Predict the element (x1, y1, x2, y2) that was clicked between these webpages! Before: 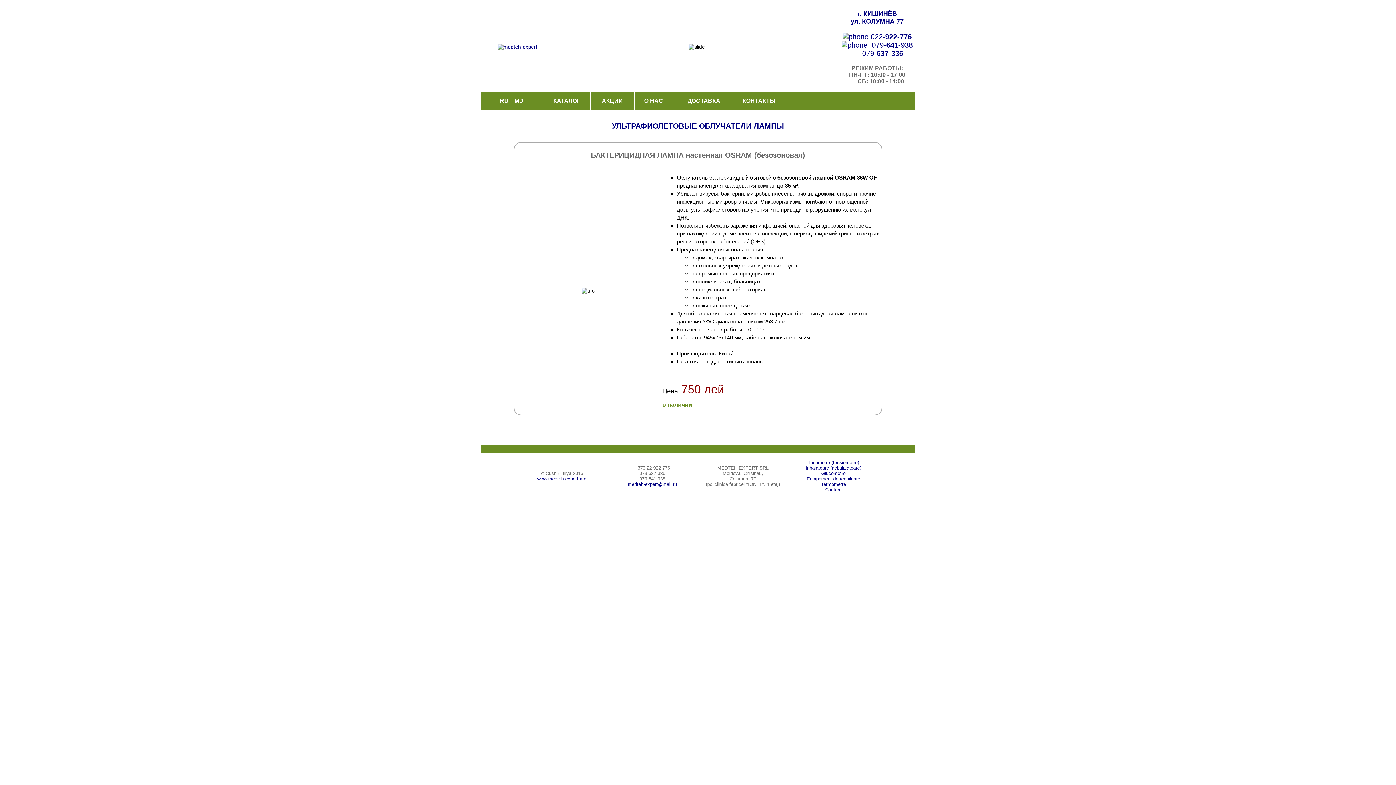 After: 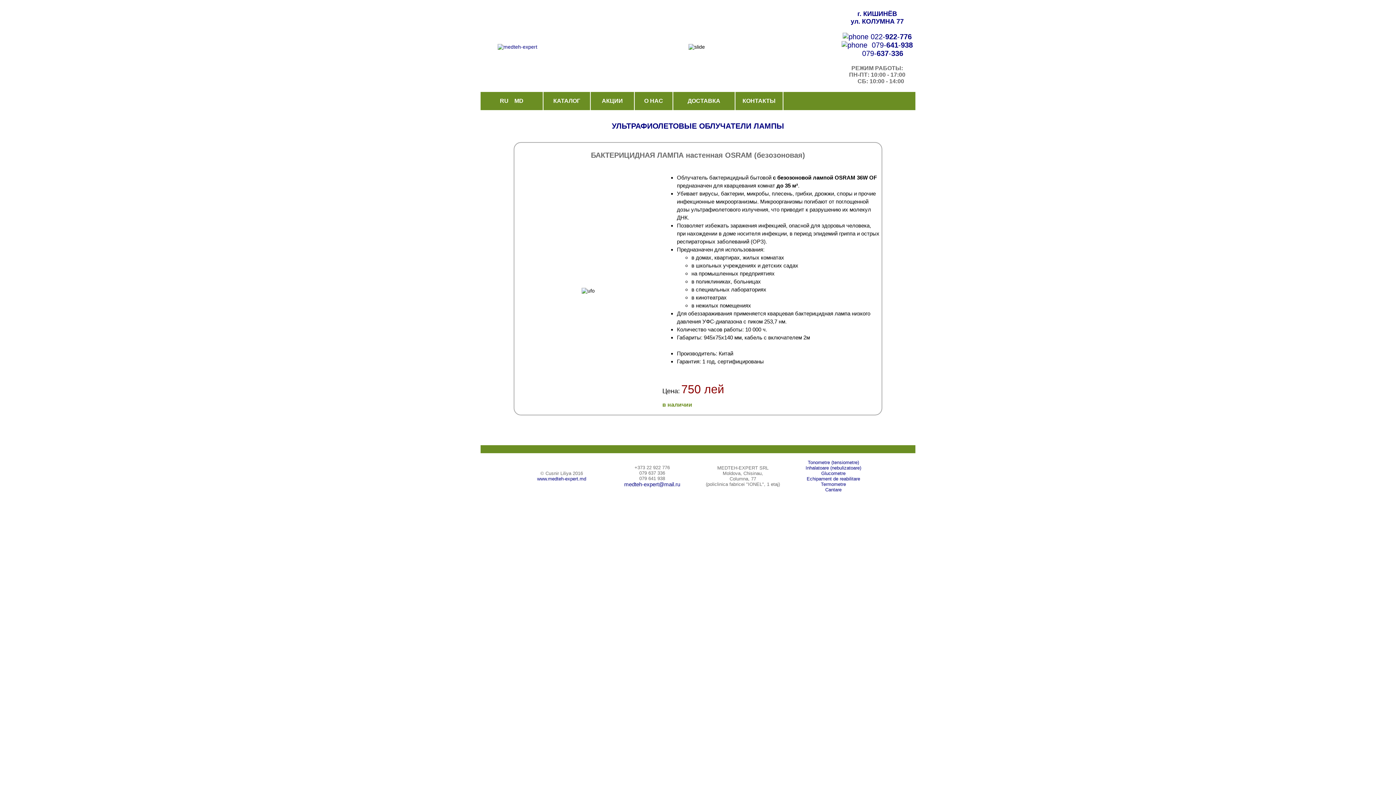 Action: bbox: (628, 481, 677, 487) label: medteh-expert@mail.ru